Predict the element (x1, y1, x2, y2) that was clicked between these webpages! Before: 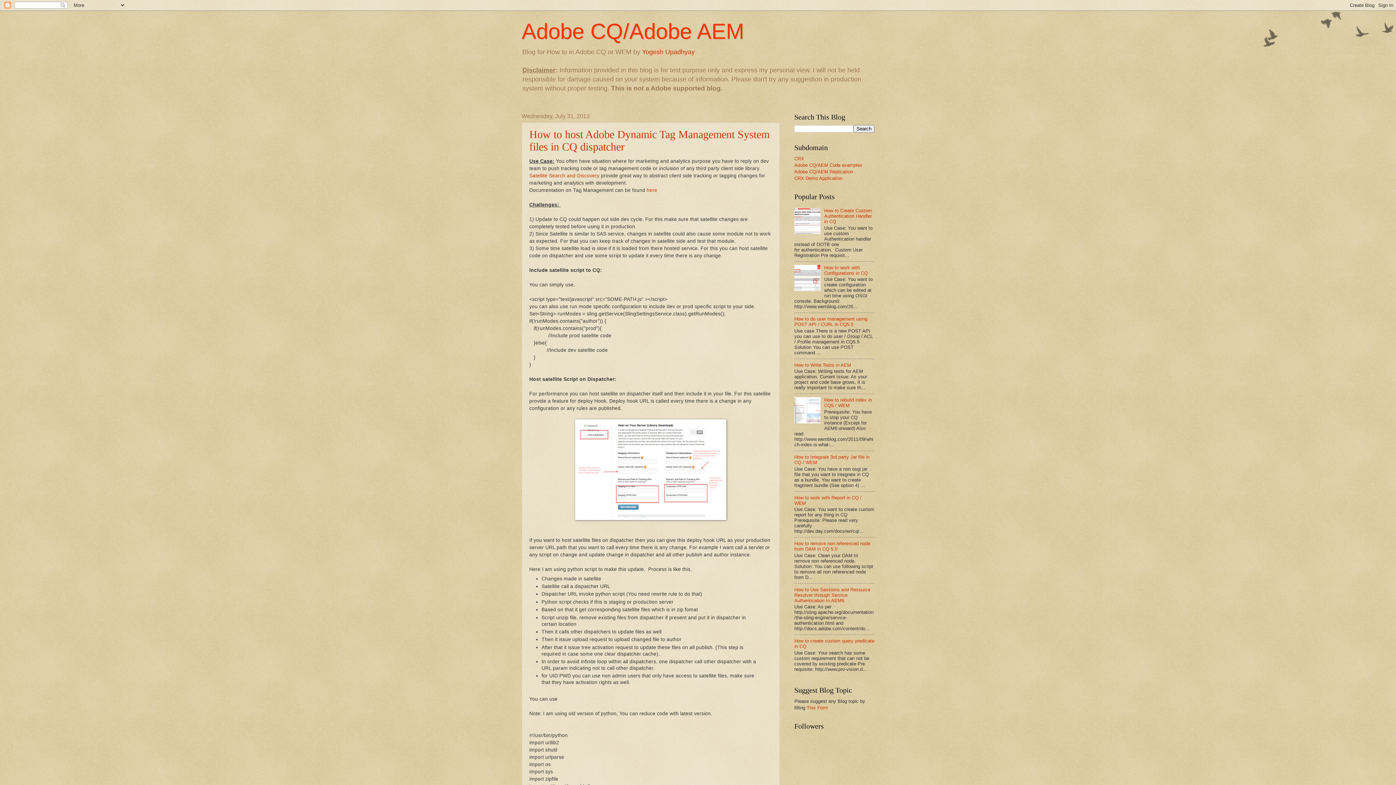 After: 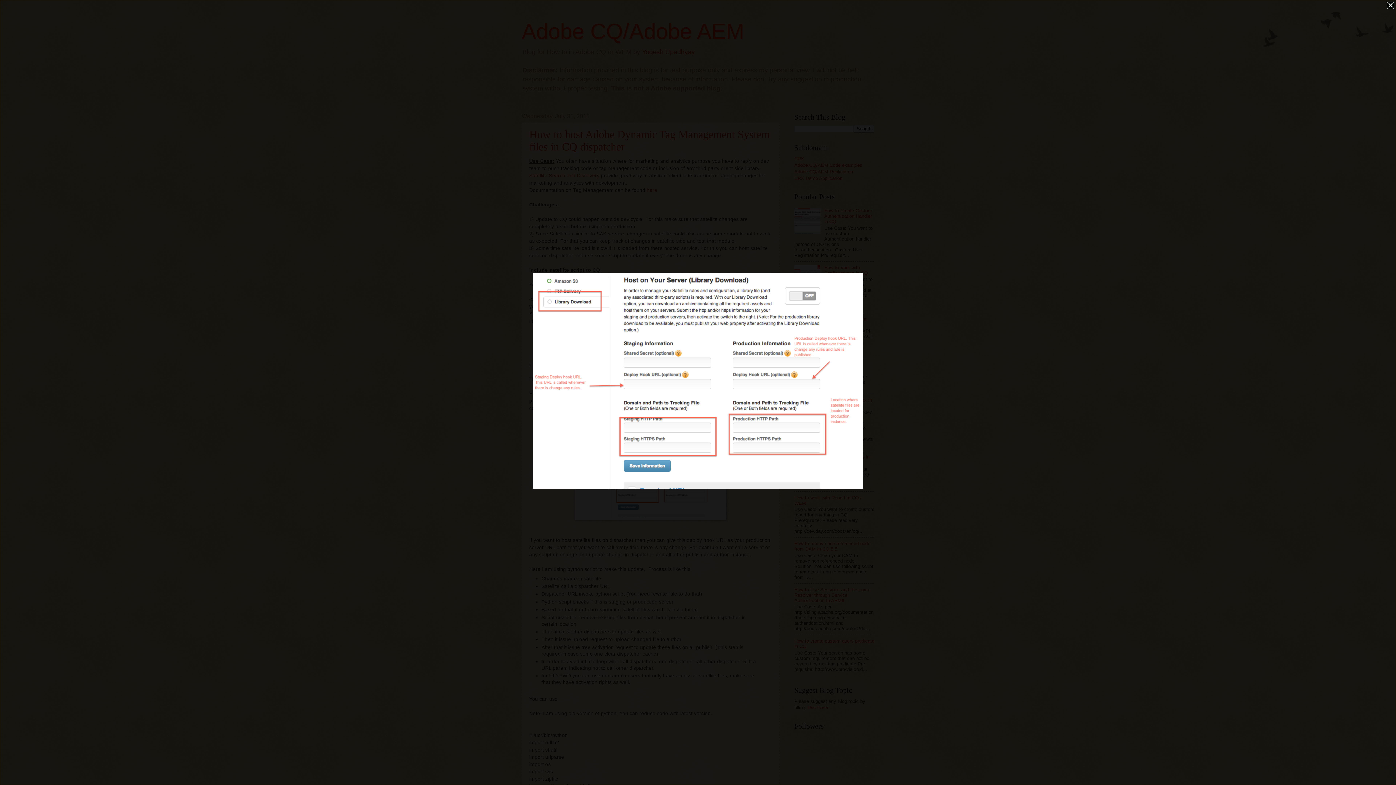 Action: bbox: (575, 515, 726, 521)